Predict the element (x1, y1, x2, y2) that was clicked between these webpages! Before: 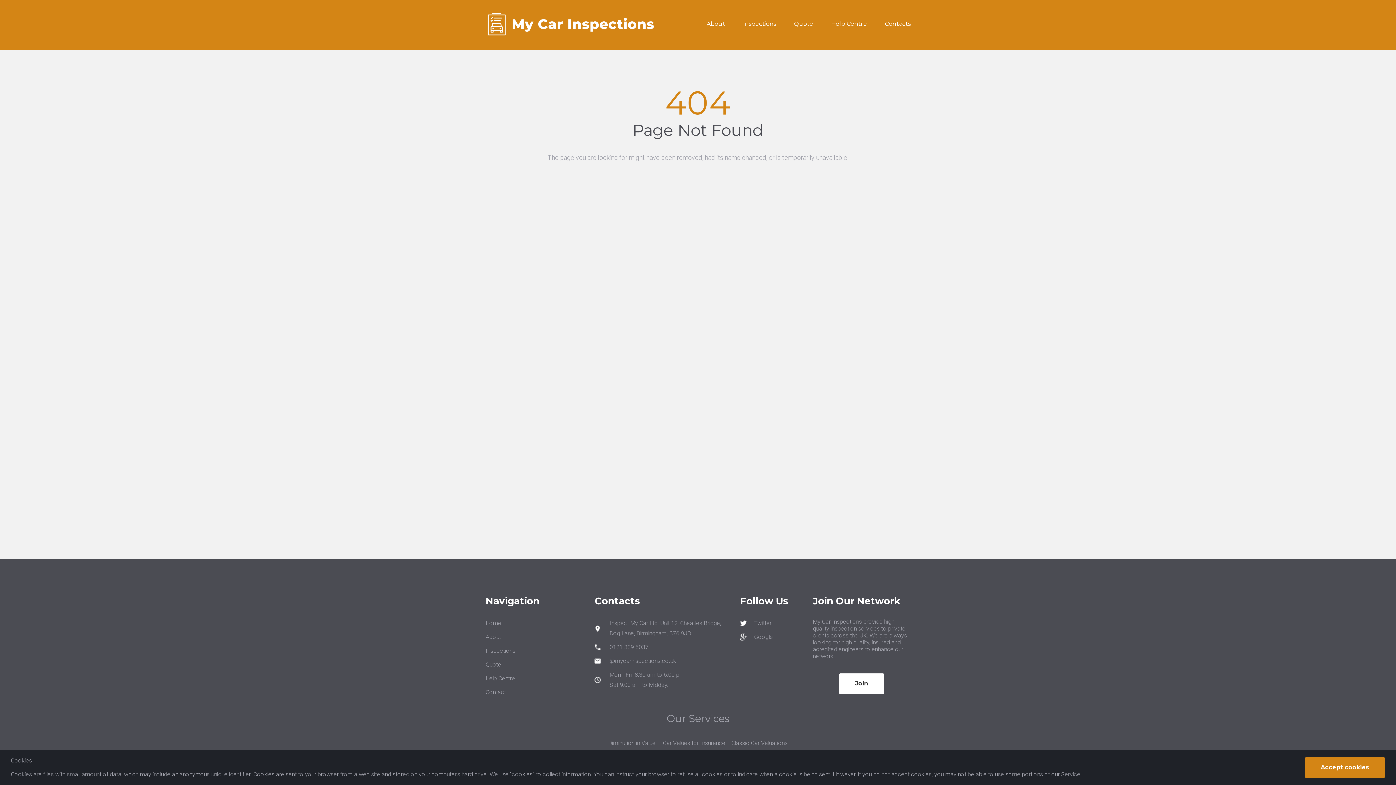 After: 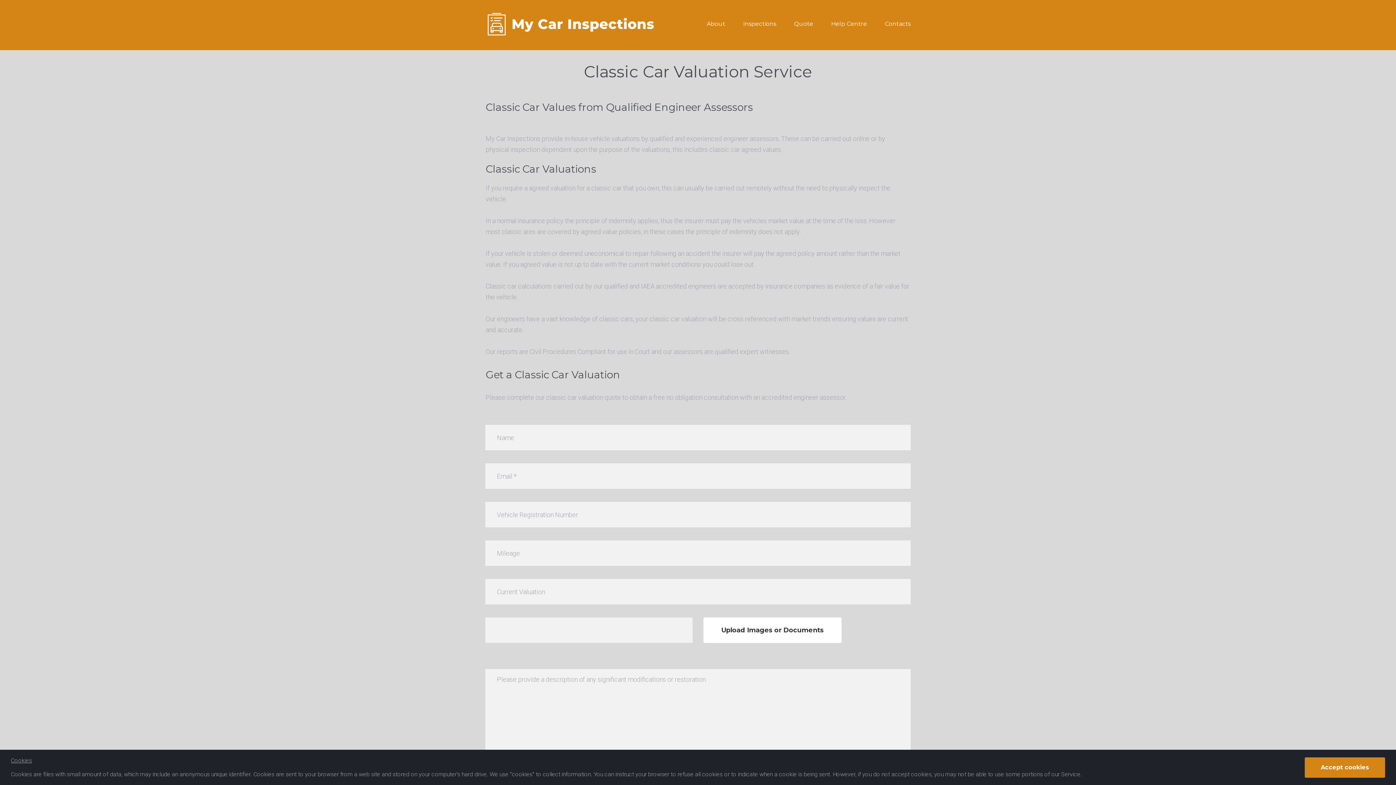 Action: bbox: (731, 740, 787, 746) label: Classic Car Valuations